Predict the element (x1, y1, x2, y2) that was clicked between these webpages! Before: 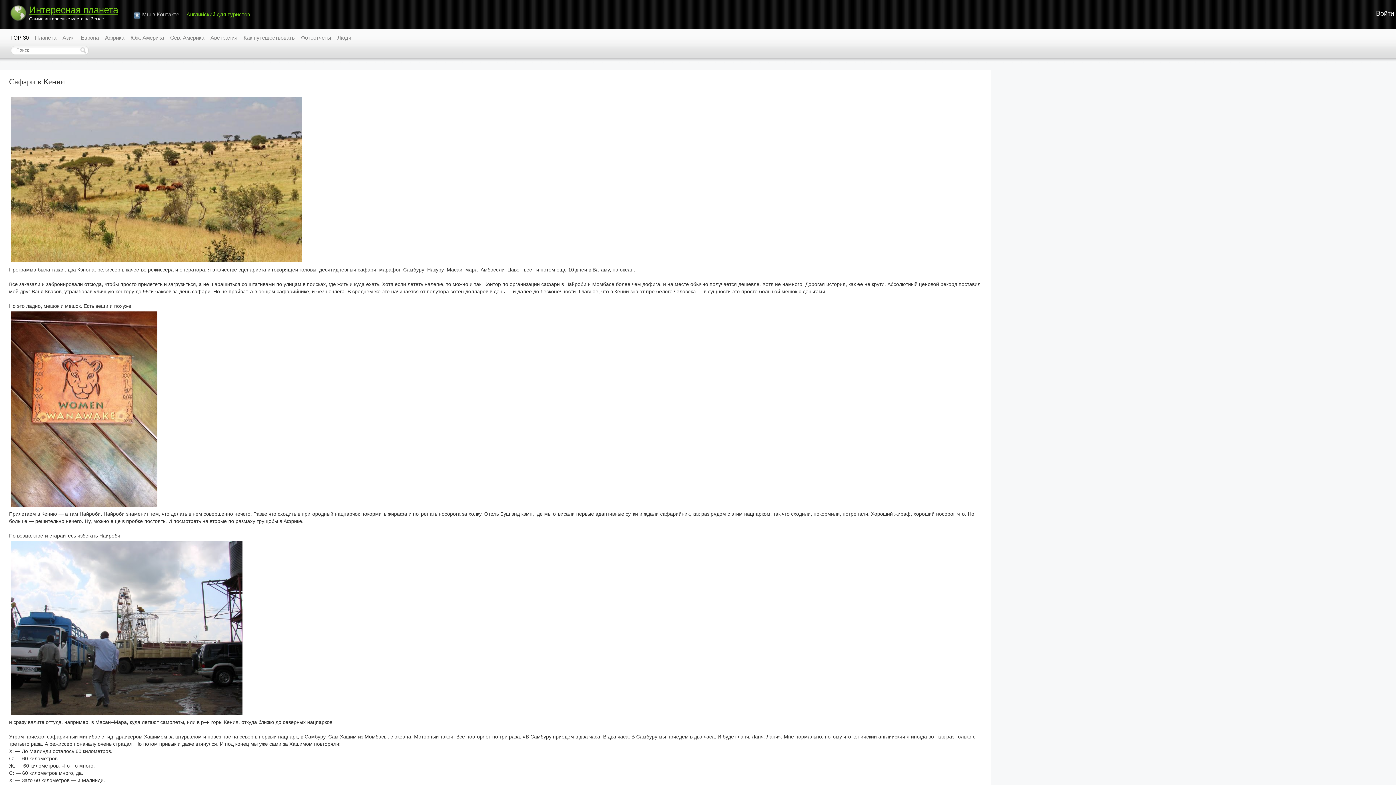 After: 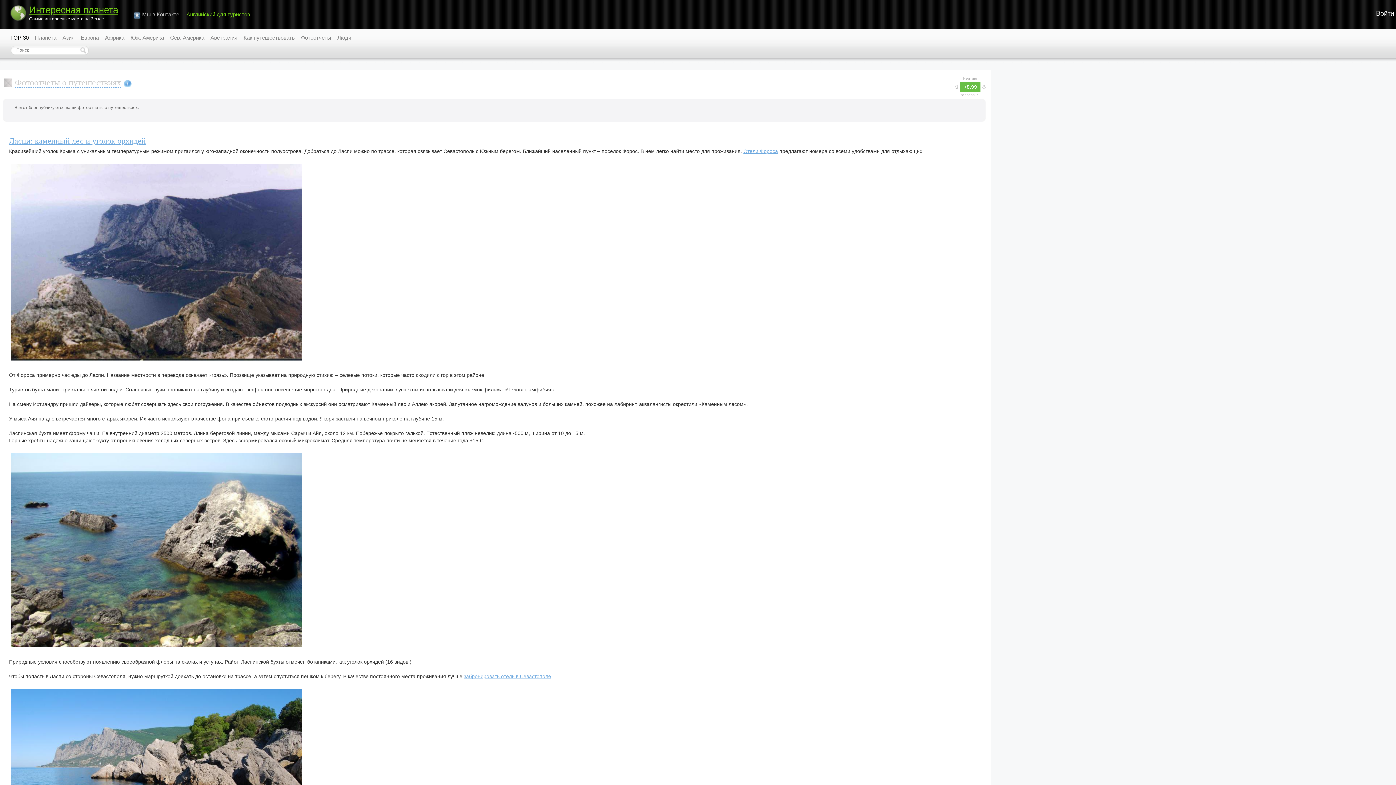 Action: bbox: (301, 34, 331, 40) label: Фотоотчеты